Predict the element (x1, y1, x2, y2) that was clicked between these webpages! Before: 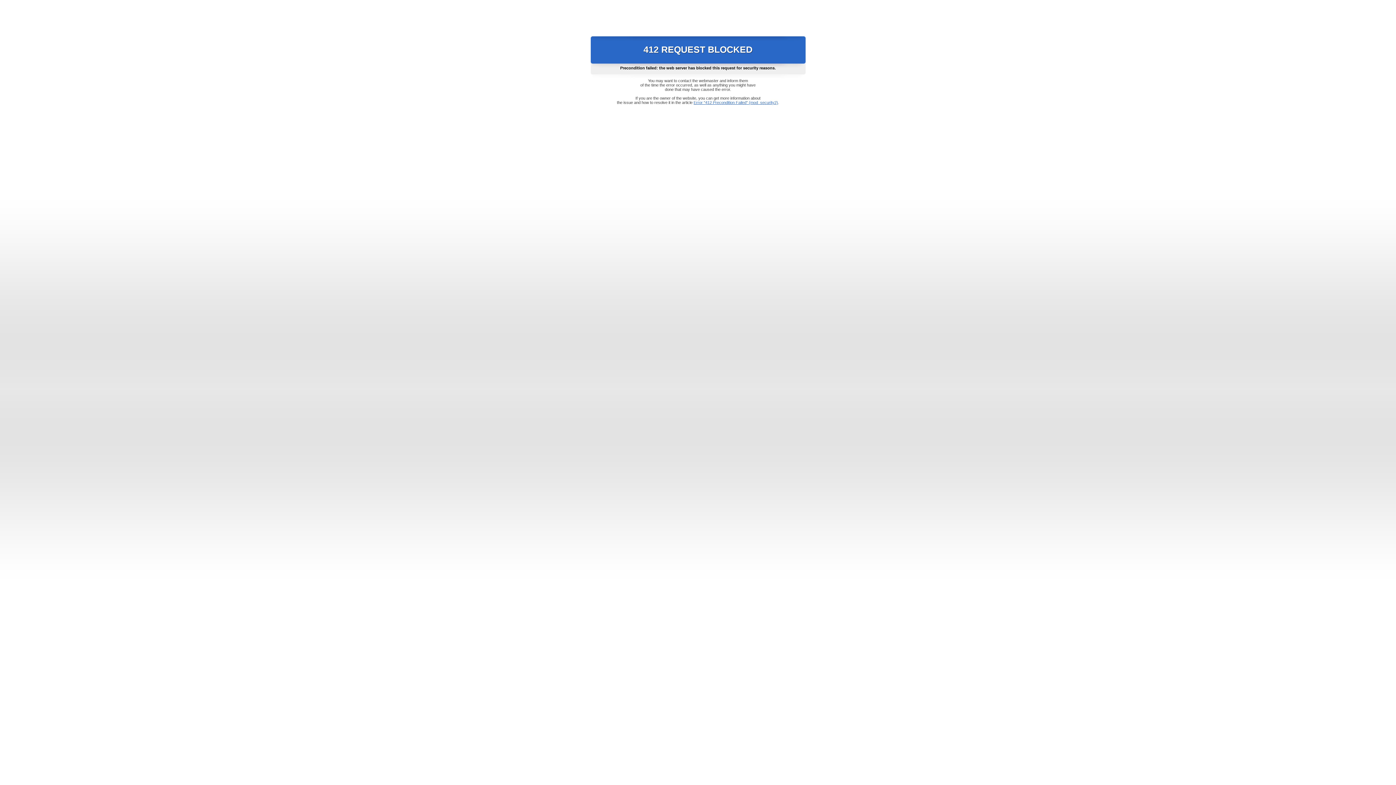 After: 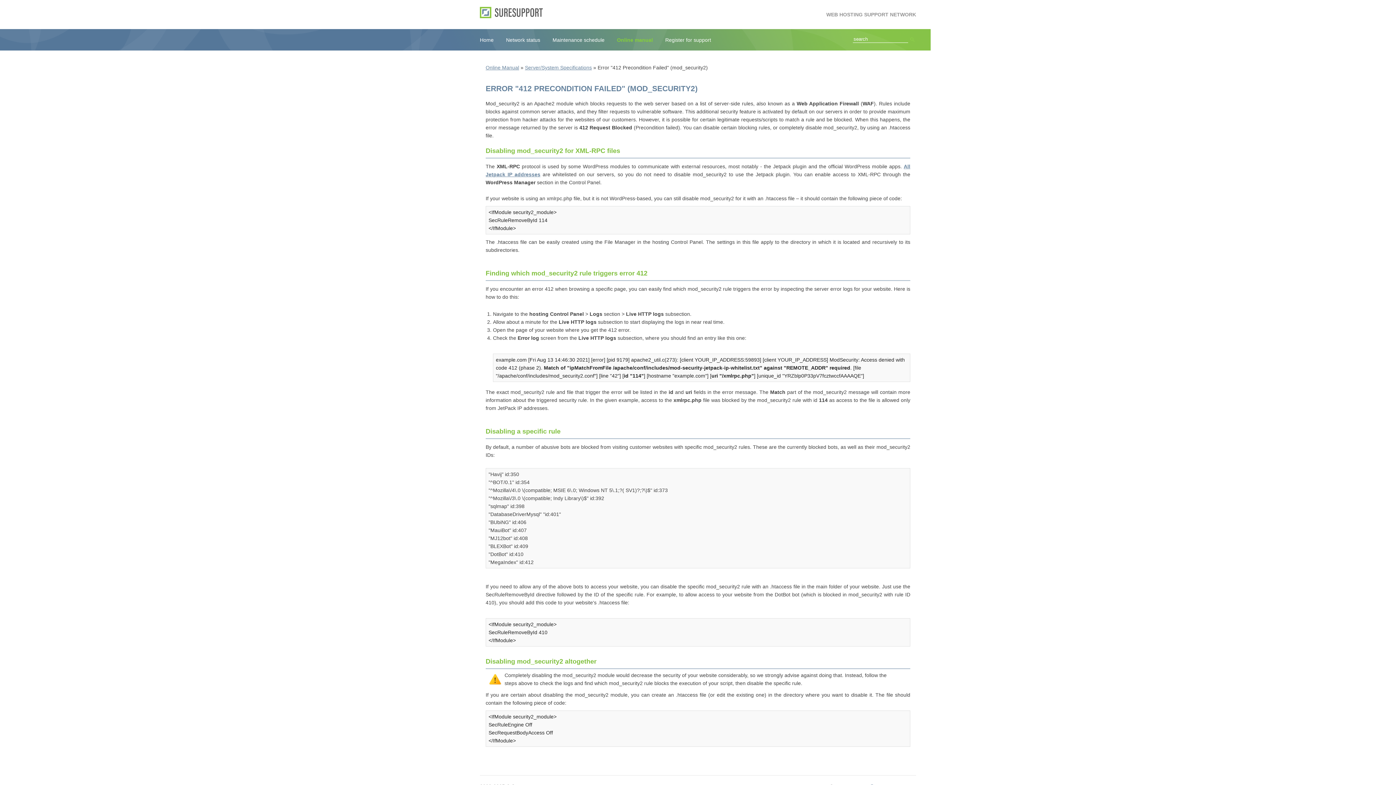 Action: label: Error "412 Precondition Failed" (mod_security2) bbox: (693, 100, 778, 104)